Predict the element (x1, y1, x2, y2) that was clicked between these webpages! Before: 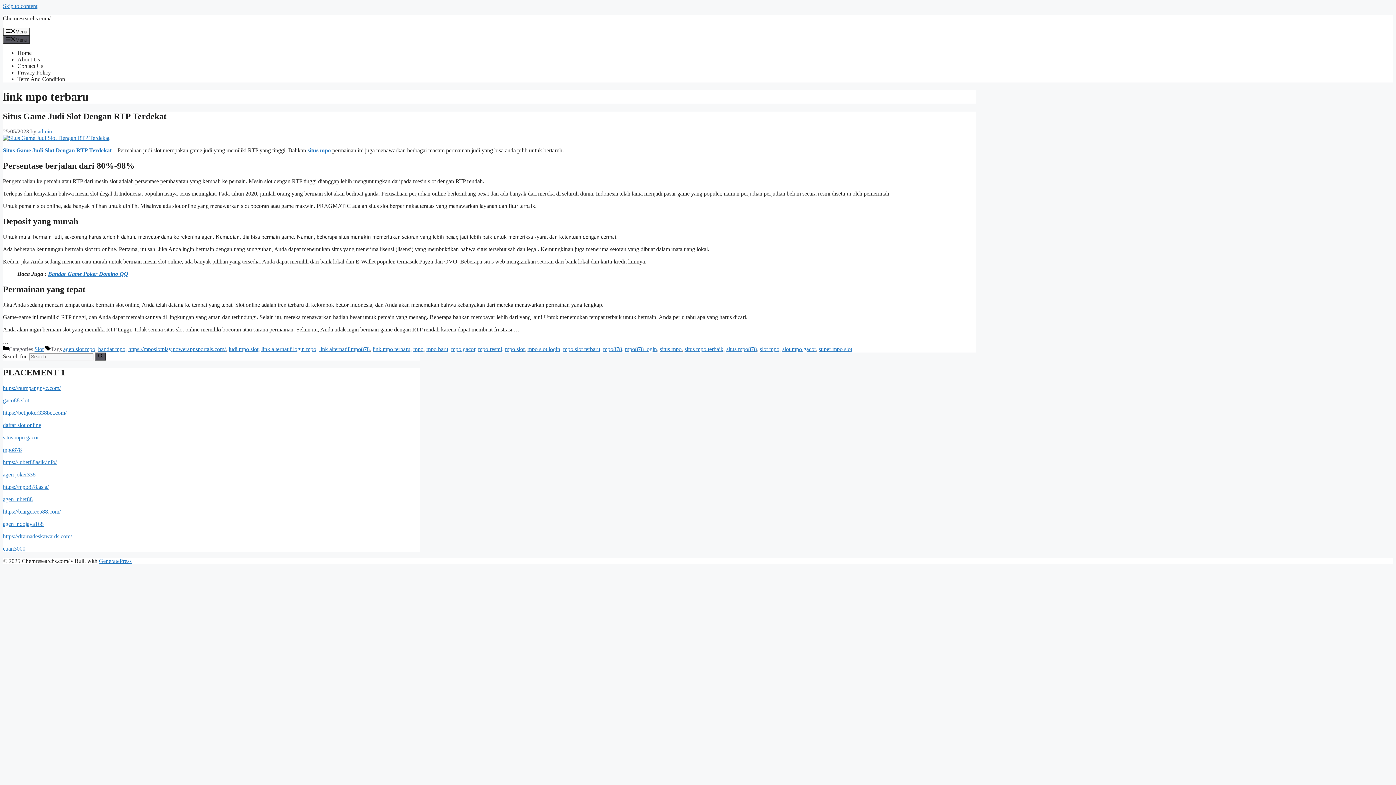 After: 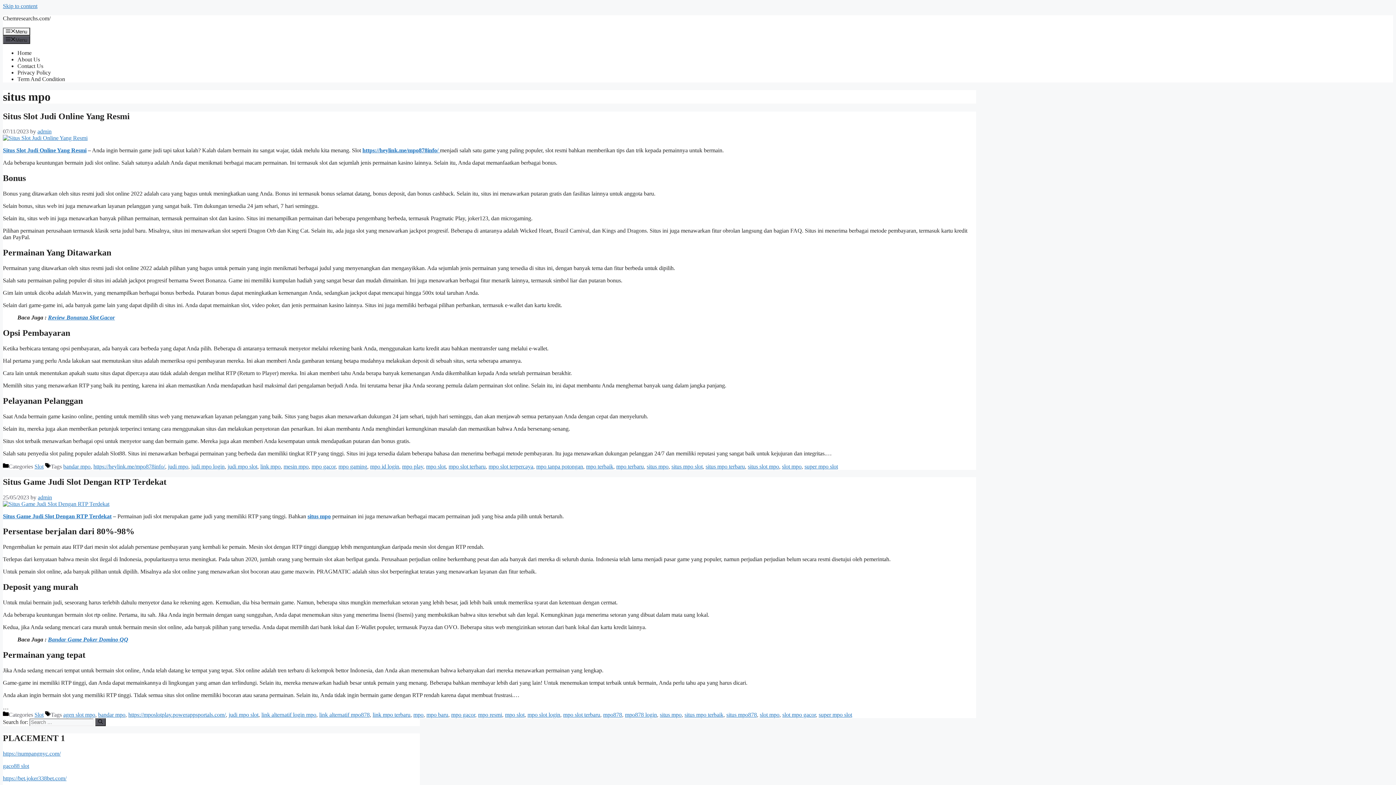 Action: bbox: (660, 346, 681, 352) label: situs mpo